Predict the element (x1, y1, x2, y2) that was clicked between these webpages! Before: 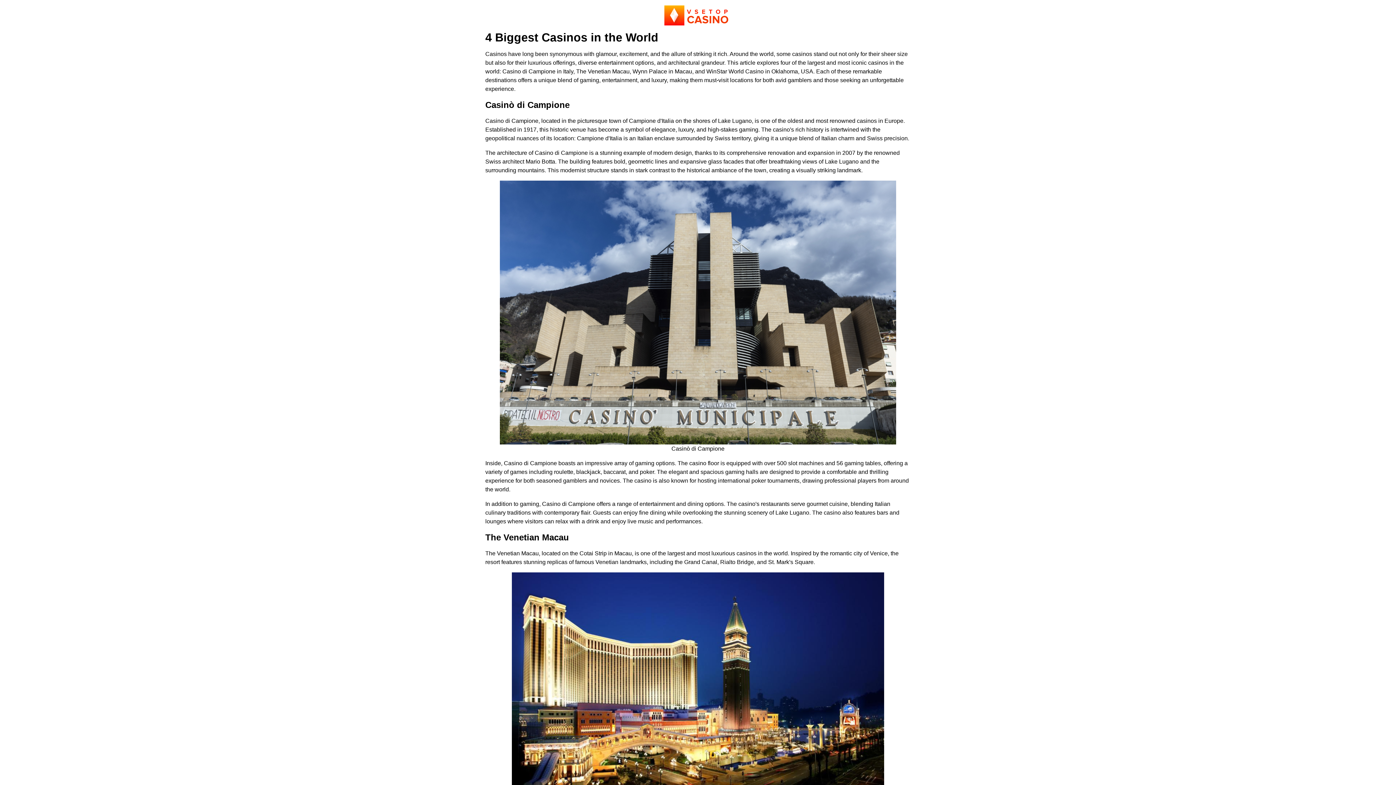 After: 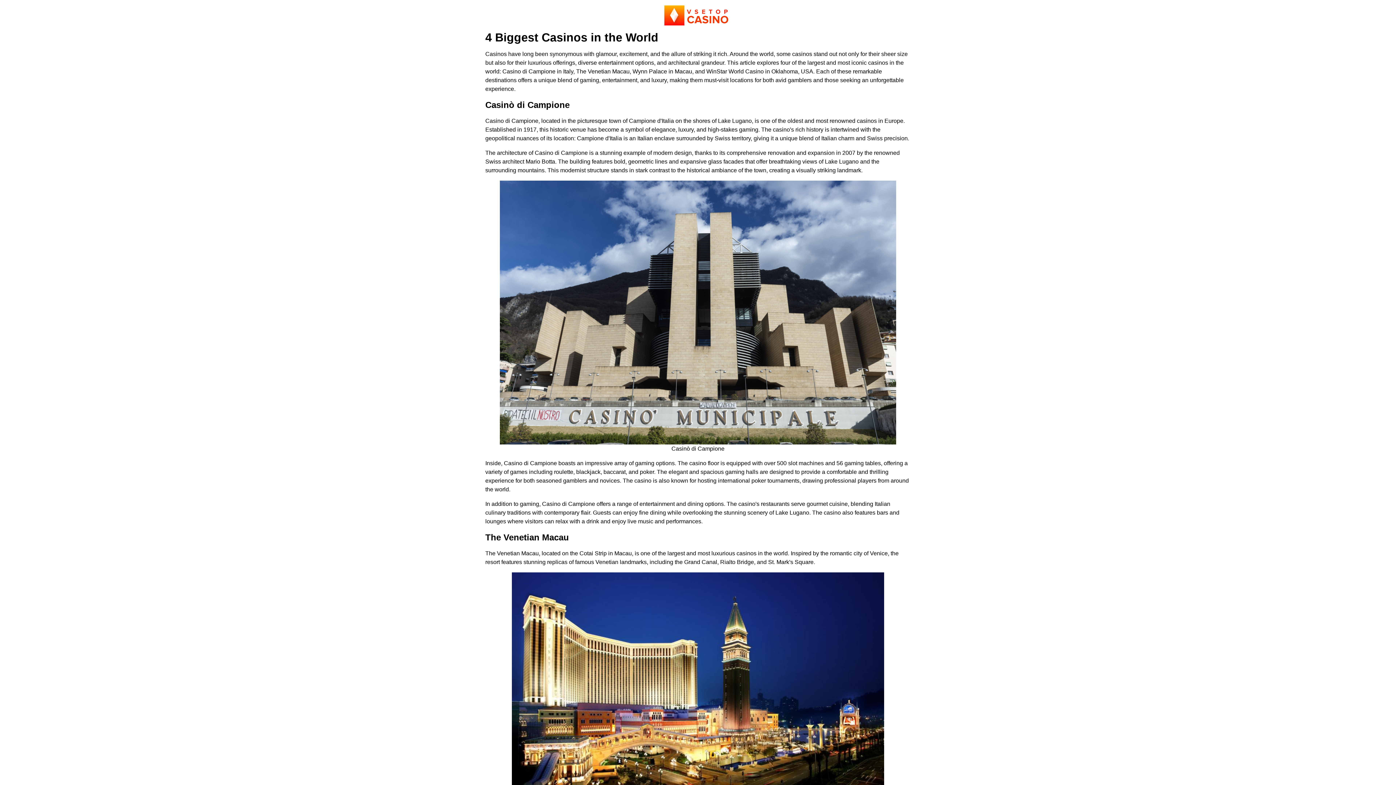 Action: bbox: (664, 5, 732, 25)